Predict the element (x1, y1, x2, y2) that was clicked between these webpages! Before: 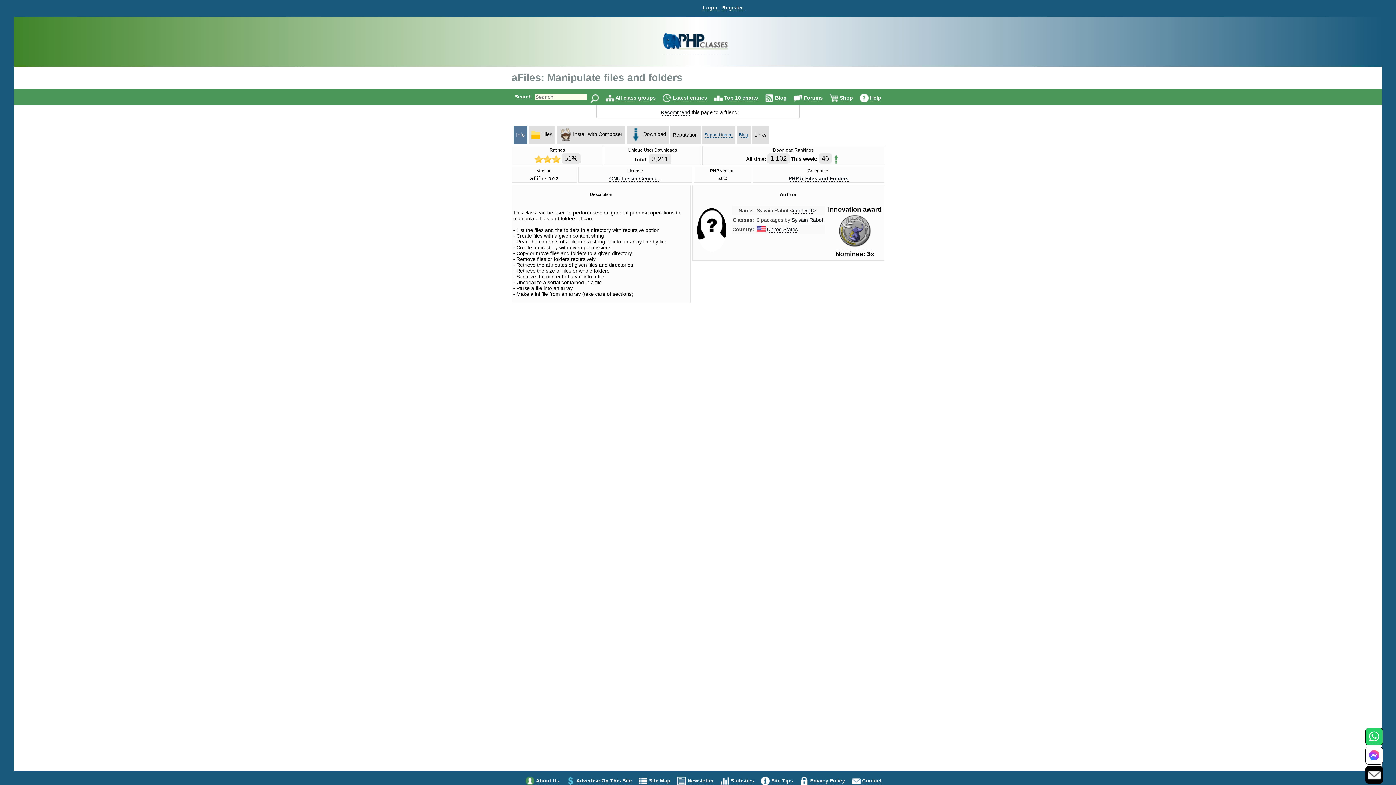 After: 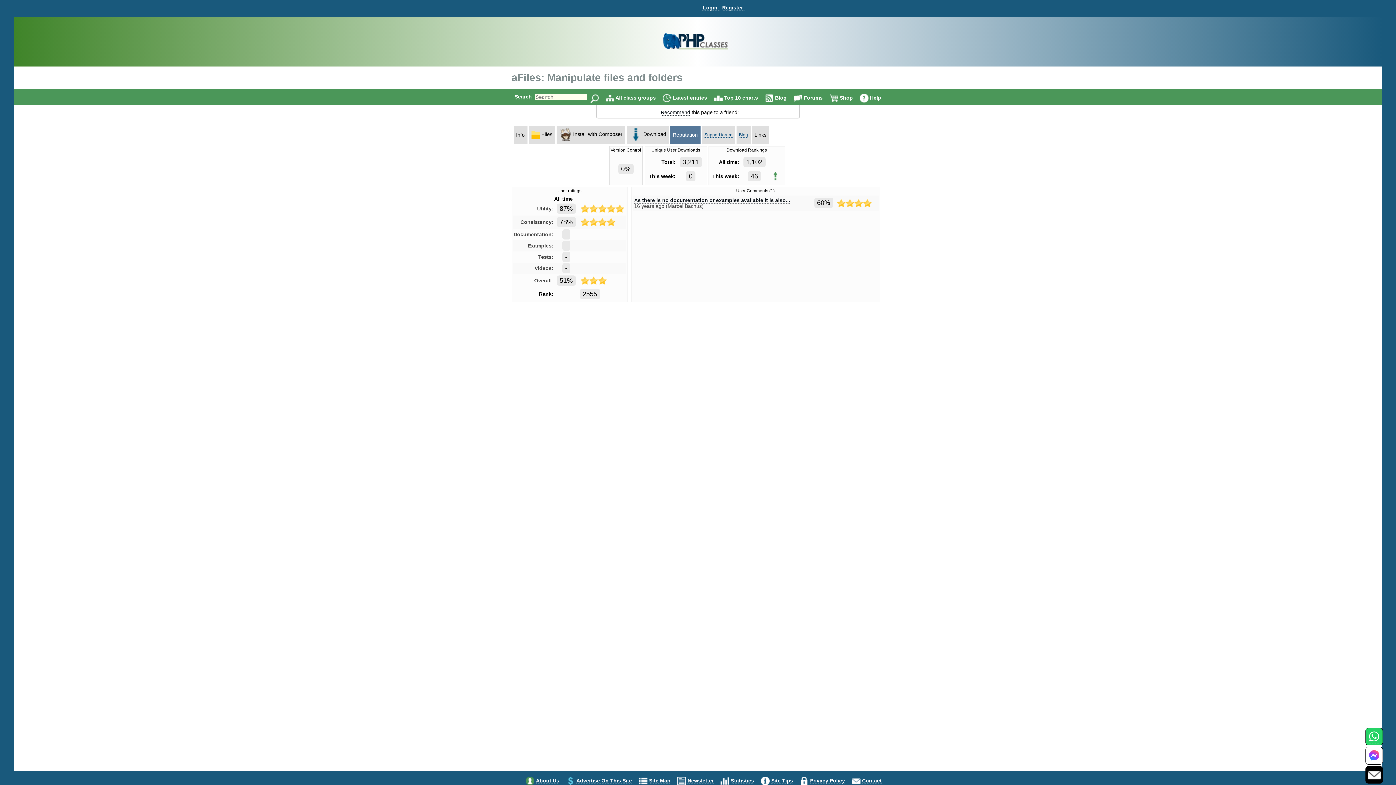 Action: bbox: (561, 156, 580, 162) label: 51%